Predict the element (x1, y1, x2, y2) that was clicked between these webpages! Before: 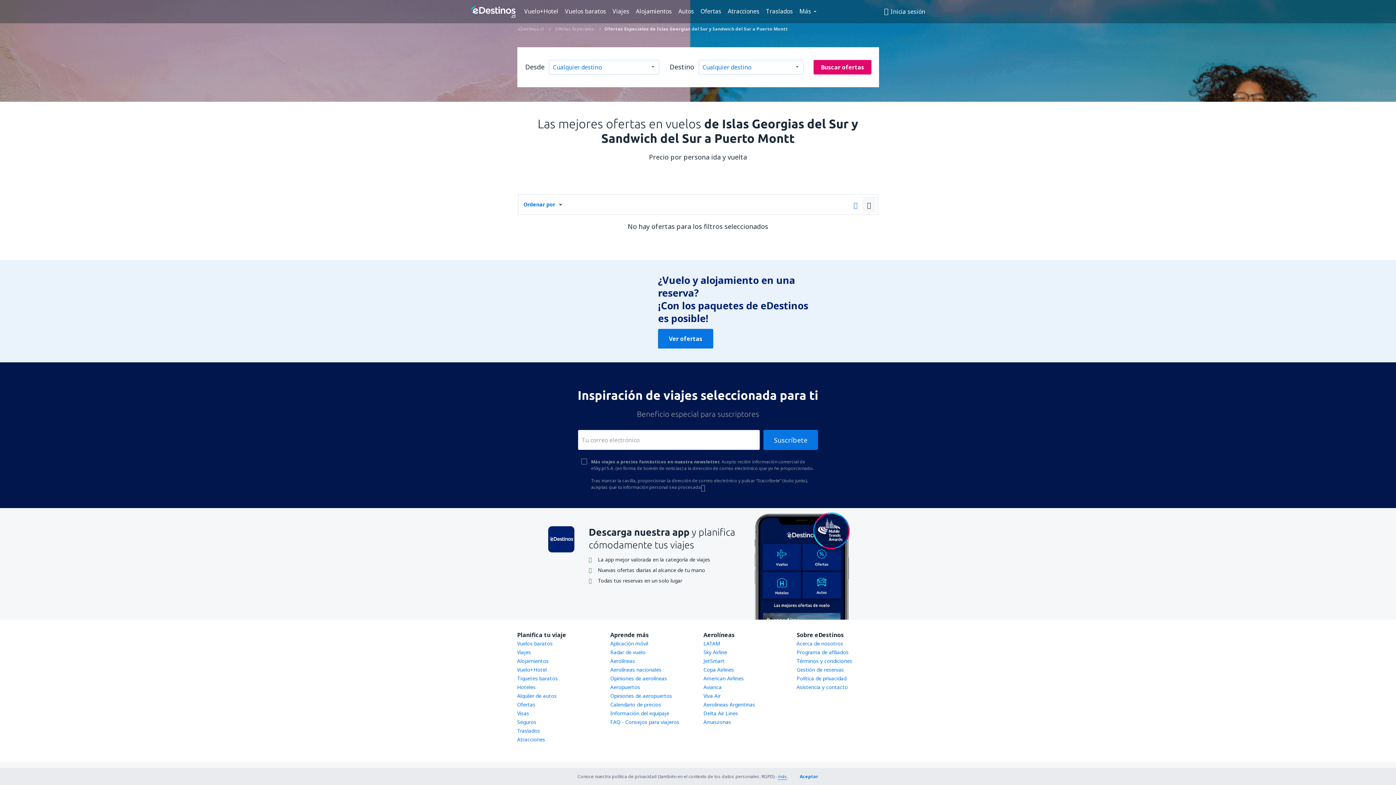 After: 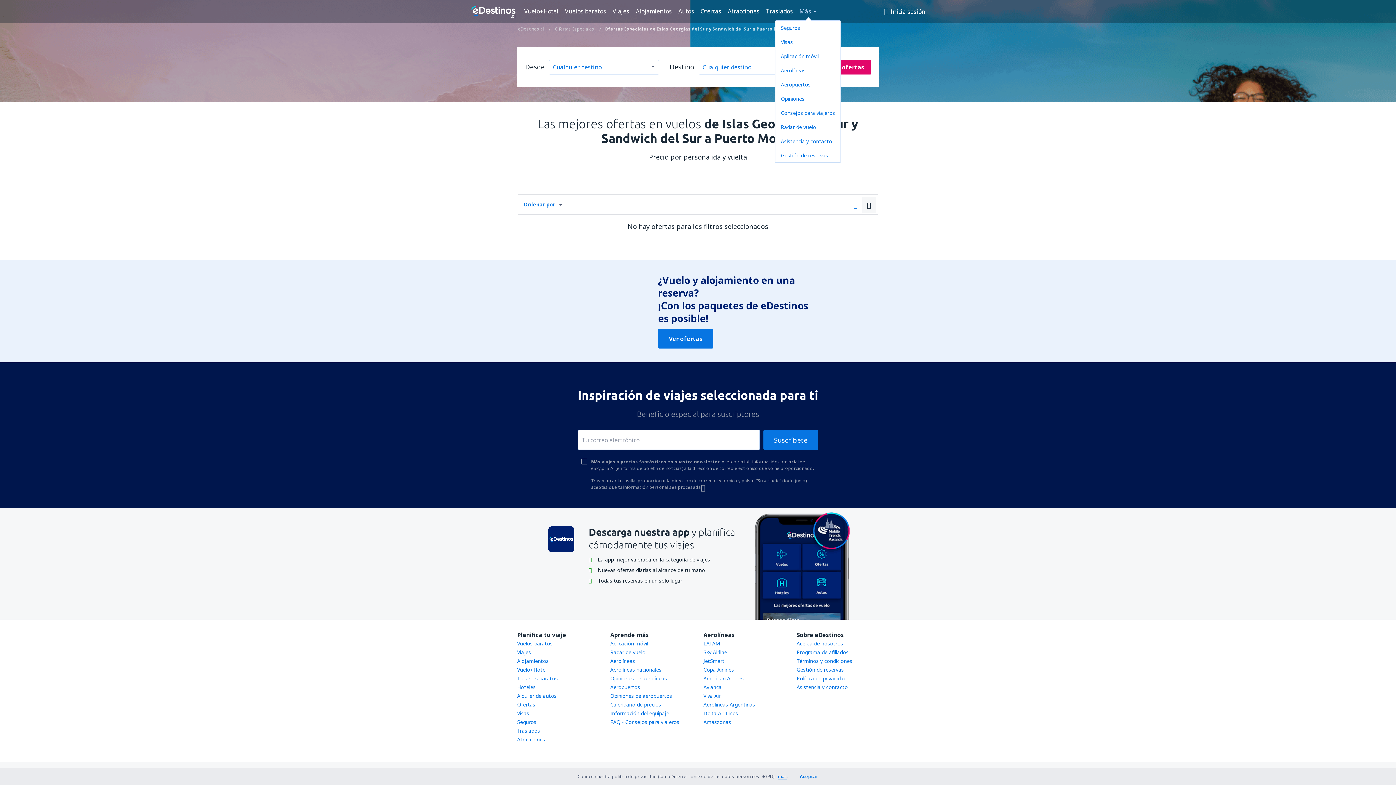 Action: bbox: (797, 5, 818, 16) label: Más